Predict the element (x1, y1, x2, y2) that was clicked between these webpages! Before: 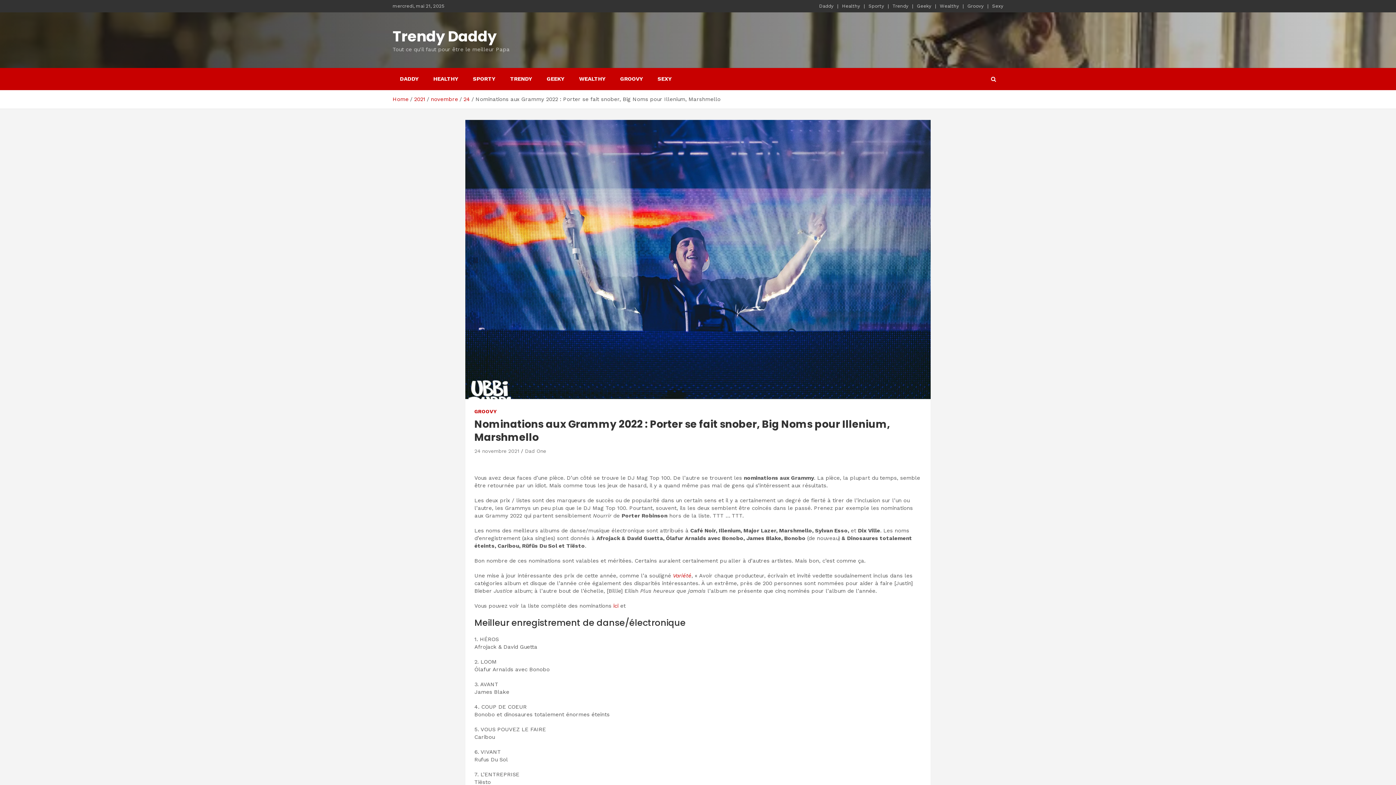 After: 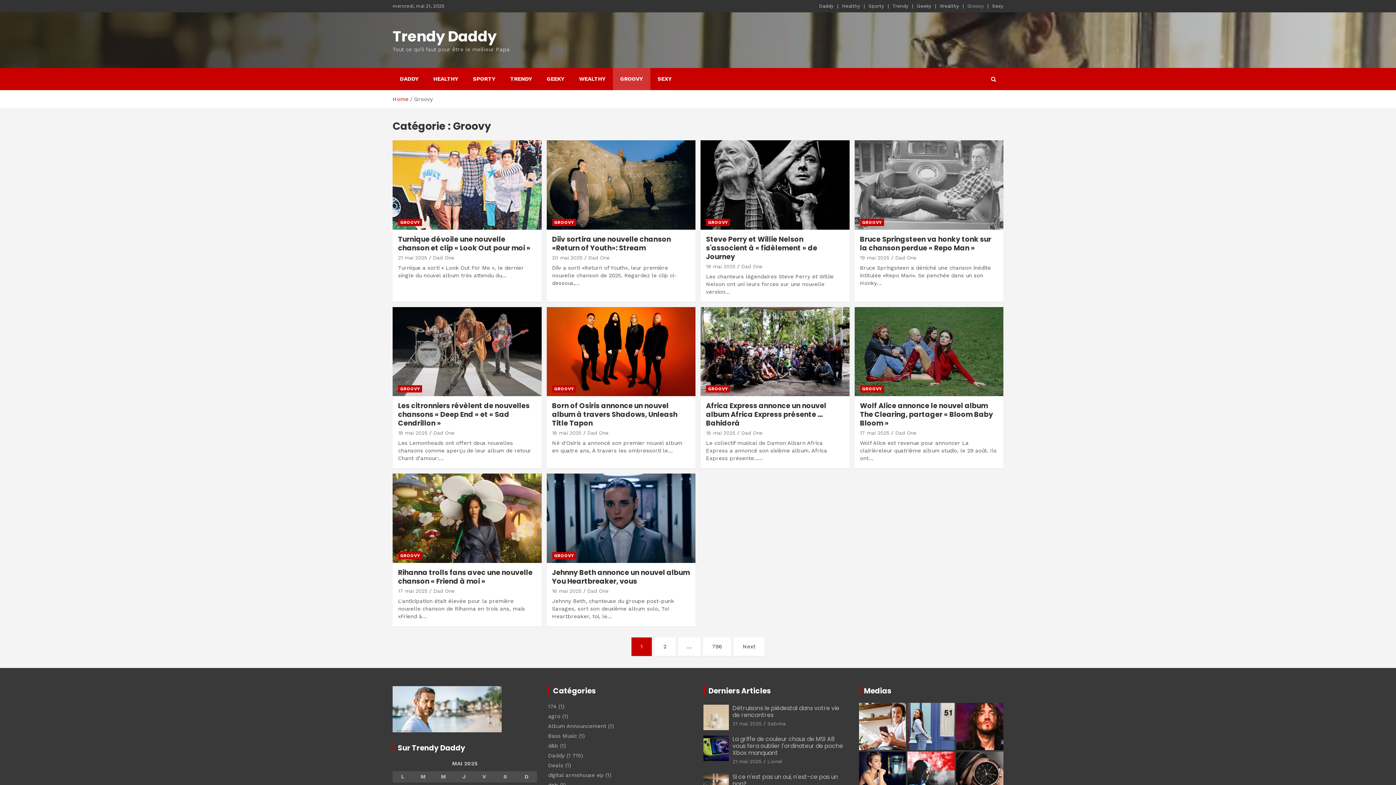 Action: label: GROOVY bbox: (613, 68, 650, 90)